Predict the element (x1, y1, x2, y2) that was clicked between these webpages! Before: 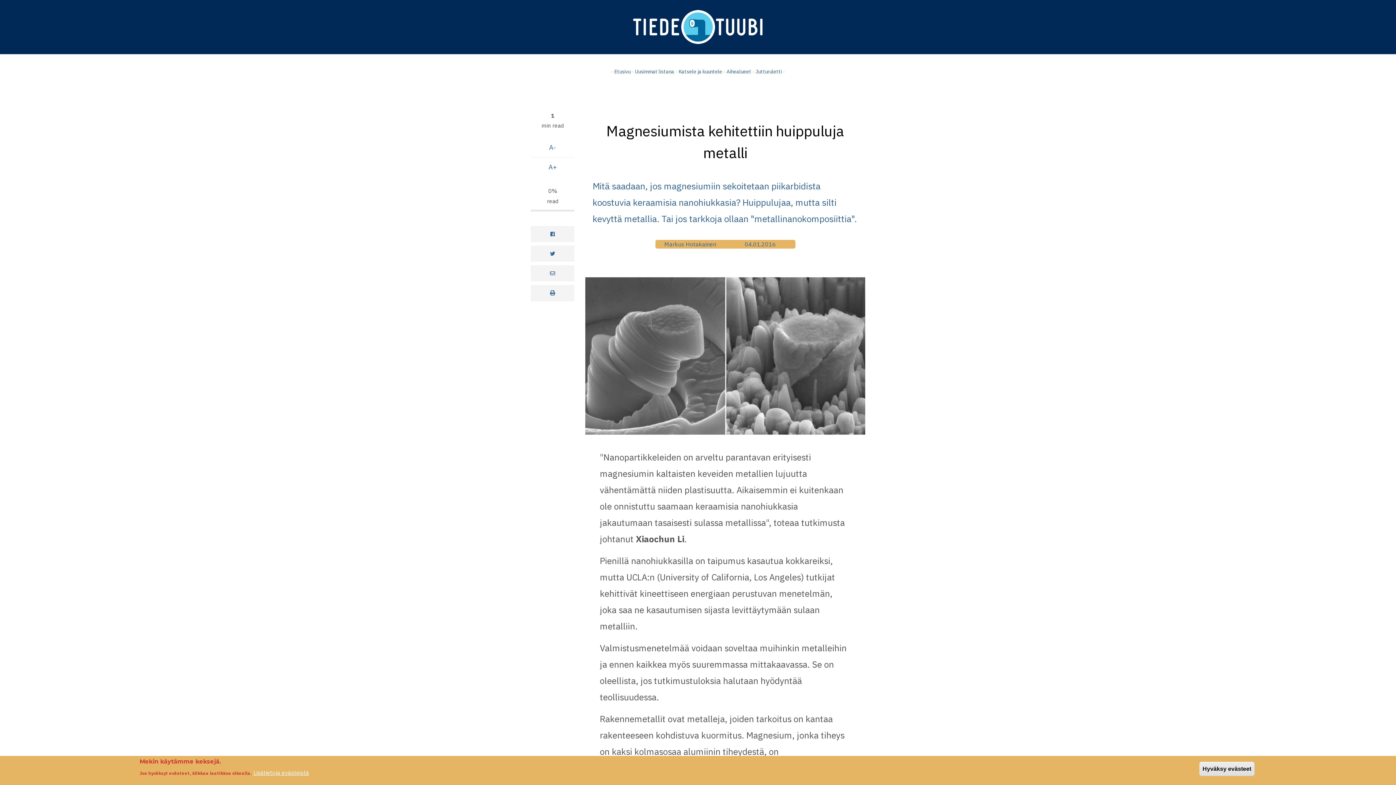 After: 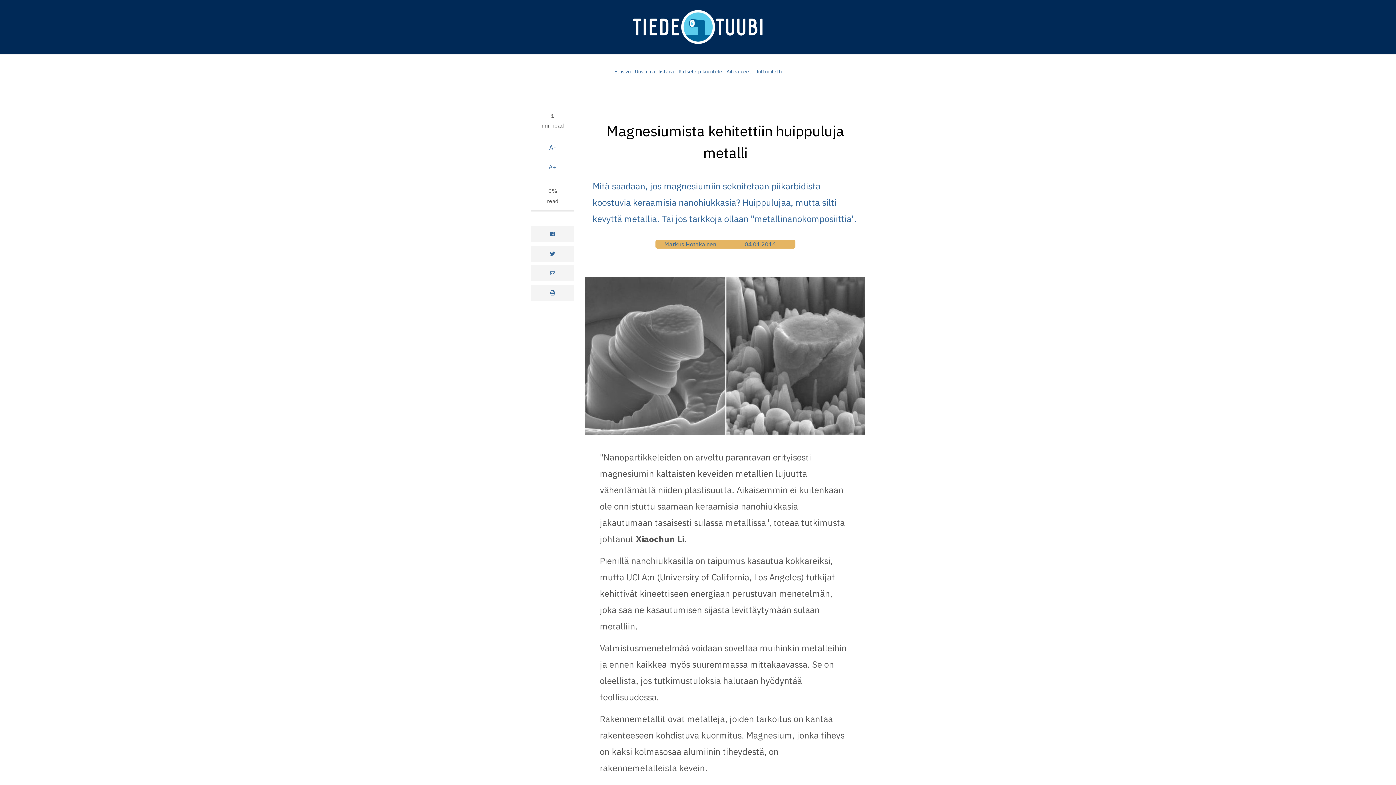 Action: label: Hyväksy evästeet bbox: (1199, 762, 1254, 776)